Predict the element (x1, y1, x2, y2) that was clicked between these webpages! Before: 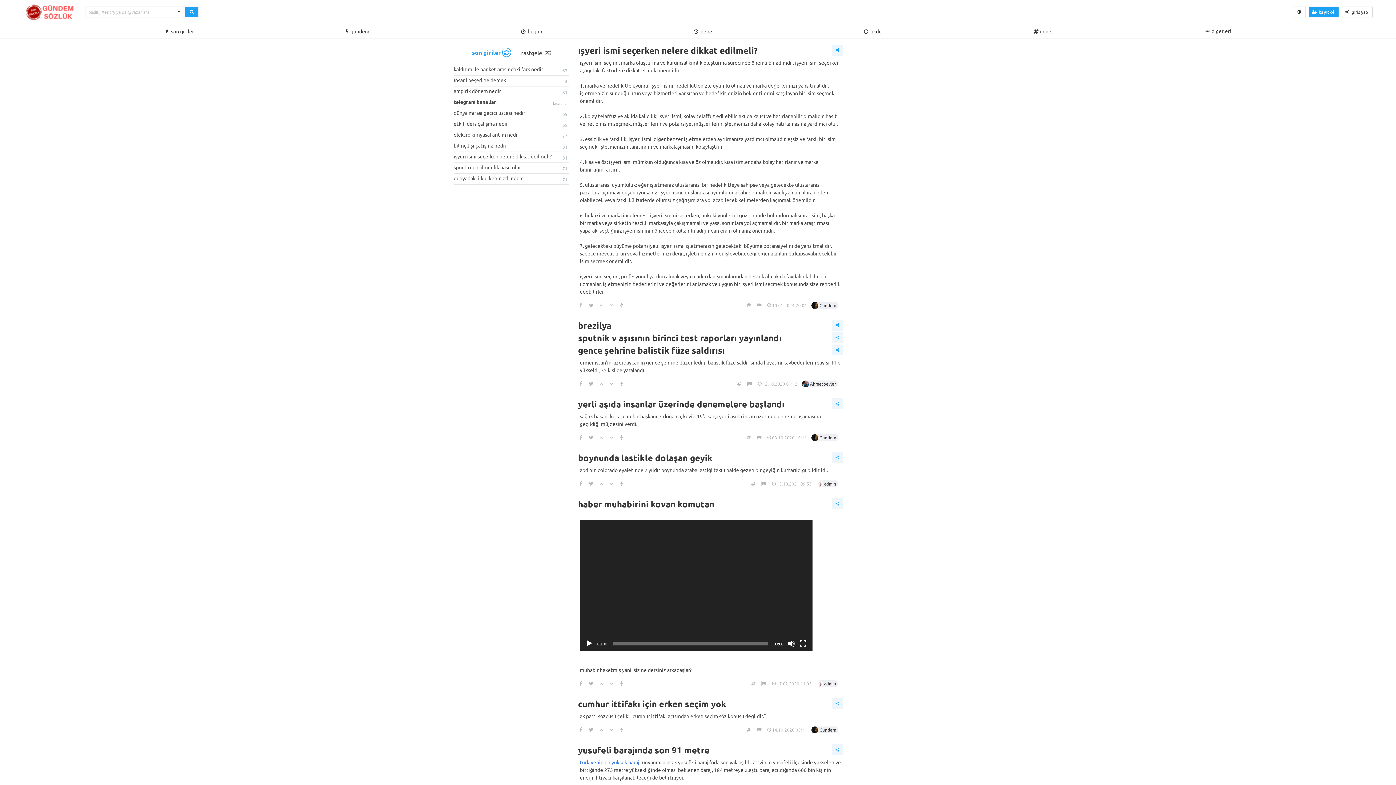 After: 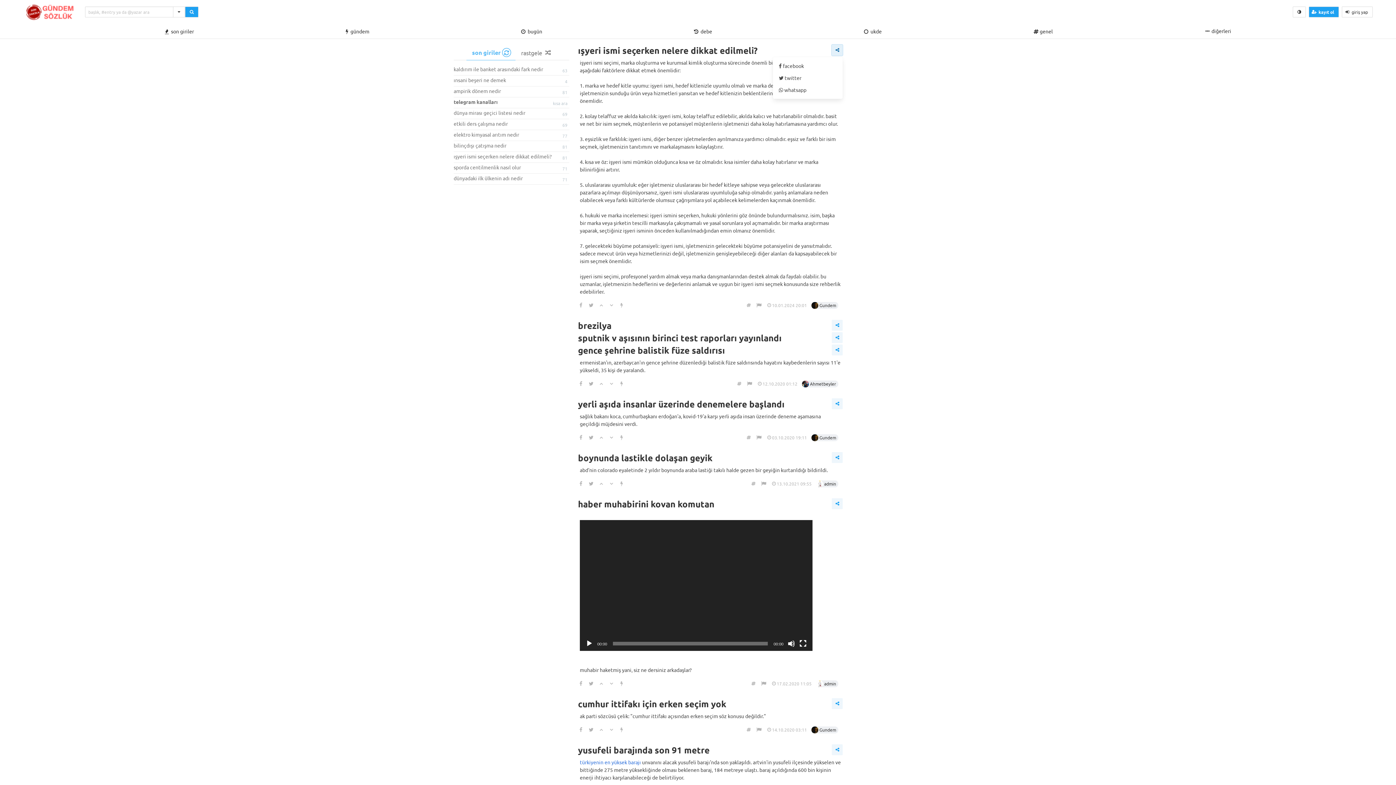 Action: bbox: (832, 44, 843, 55)